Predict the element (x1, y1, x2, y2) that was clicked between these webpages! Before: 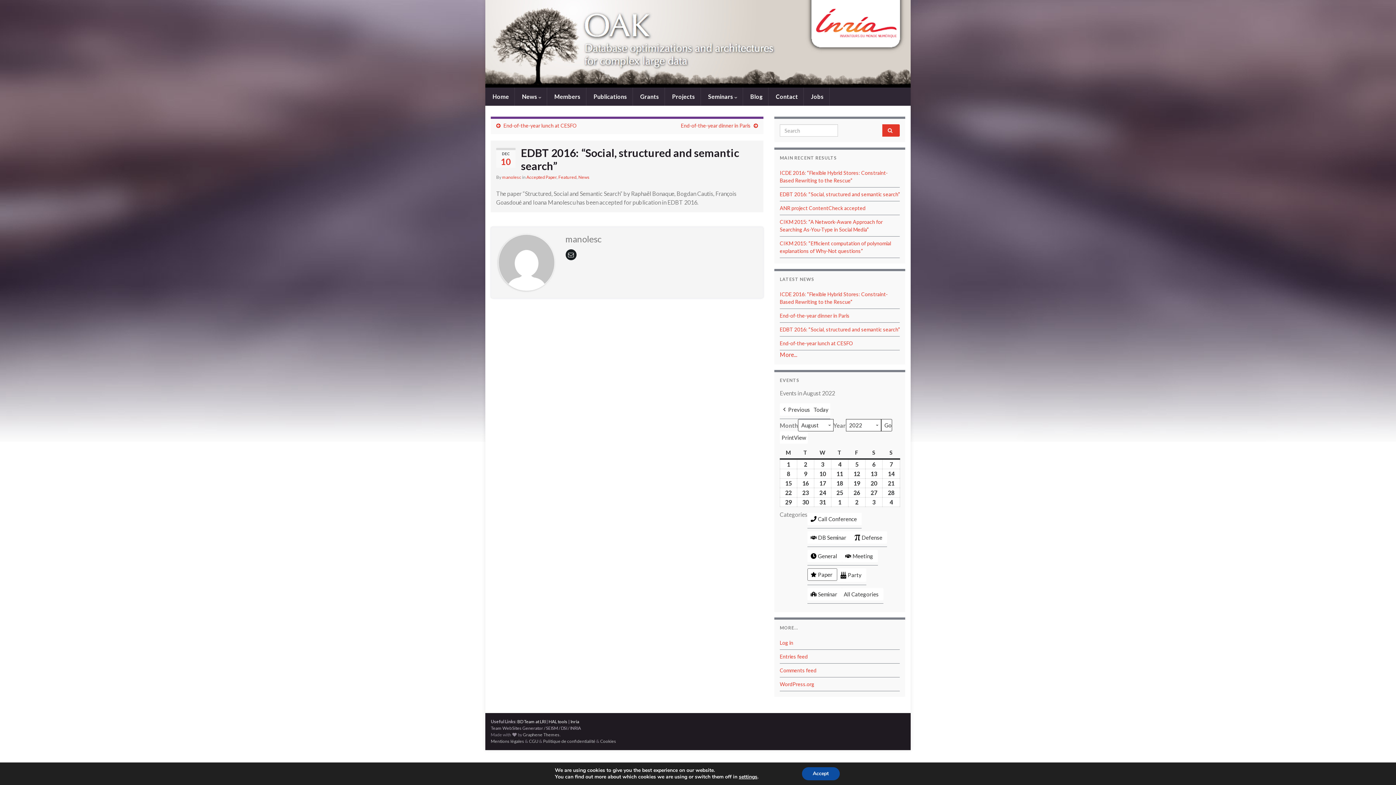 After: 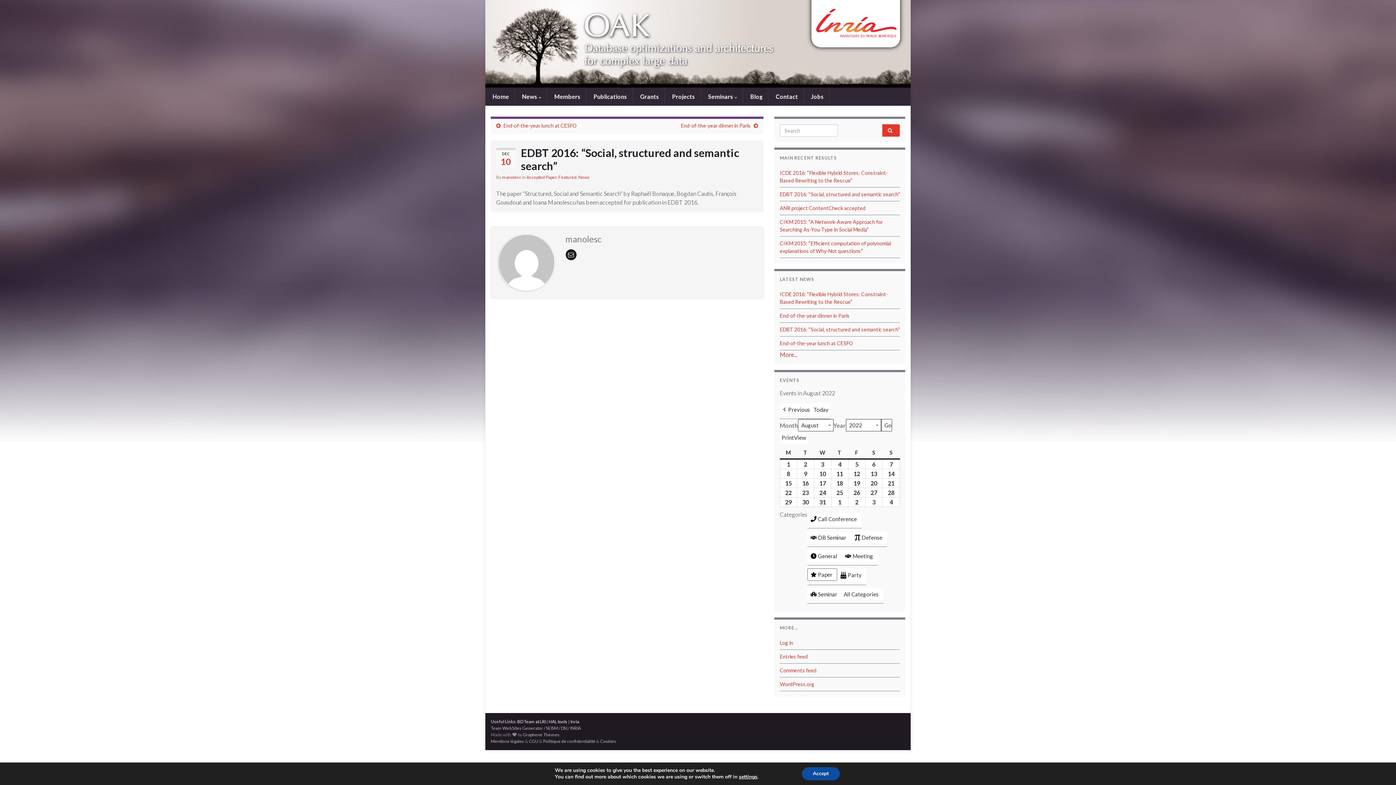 Action: label: Inria bbox: (570, 719, 579, 724)